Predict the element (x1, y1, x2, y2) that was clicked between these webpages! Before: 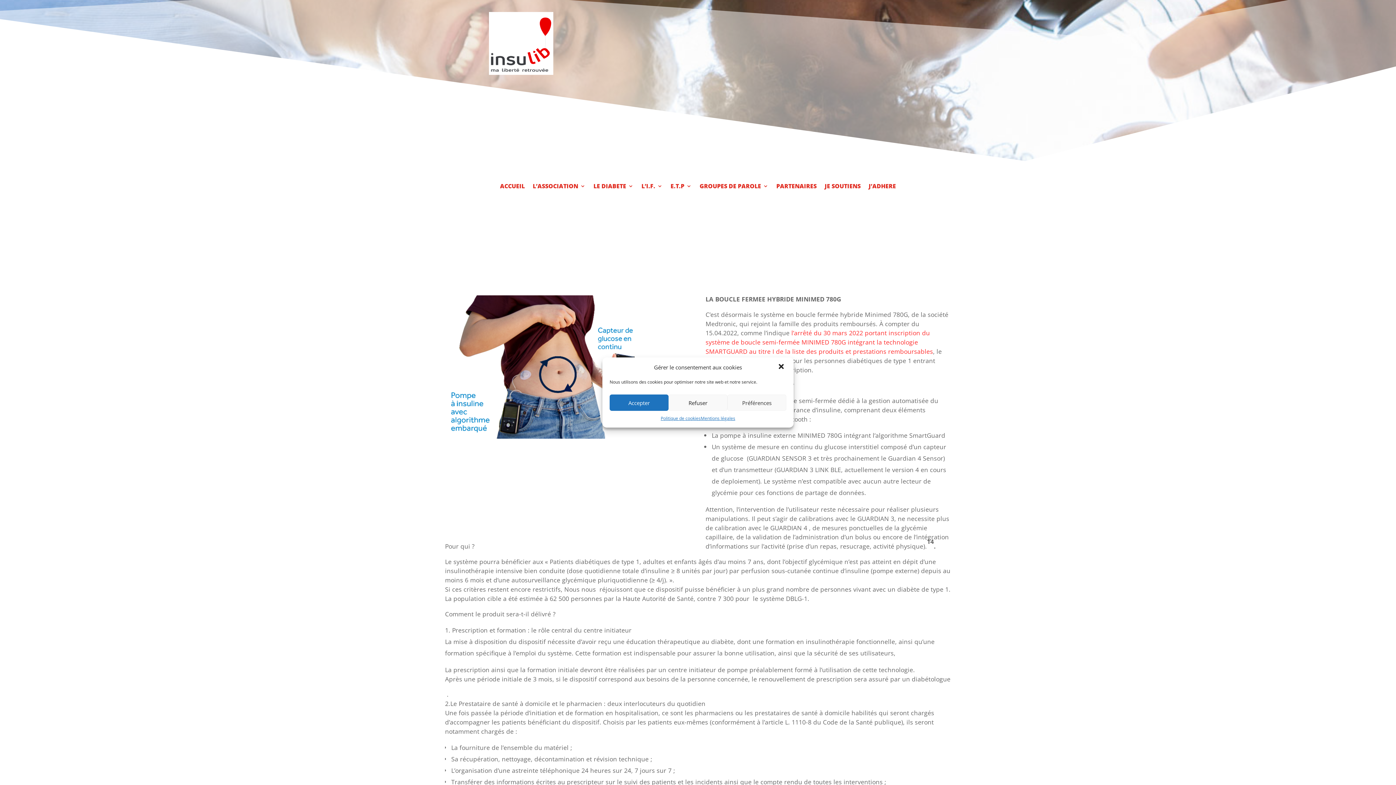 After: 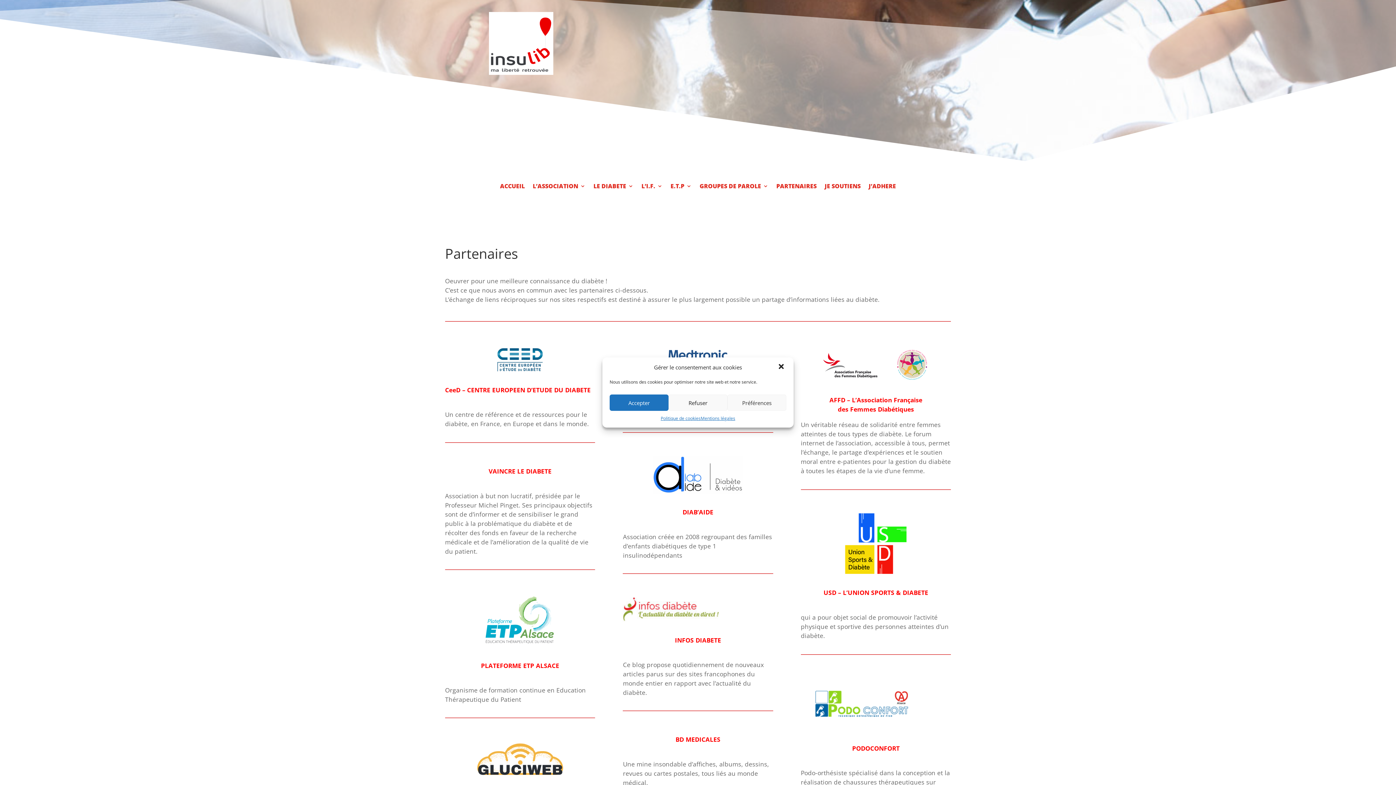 Action: label: PARTENAIRES bbox: (776, 183, 816, 199)